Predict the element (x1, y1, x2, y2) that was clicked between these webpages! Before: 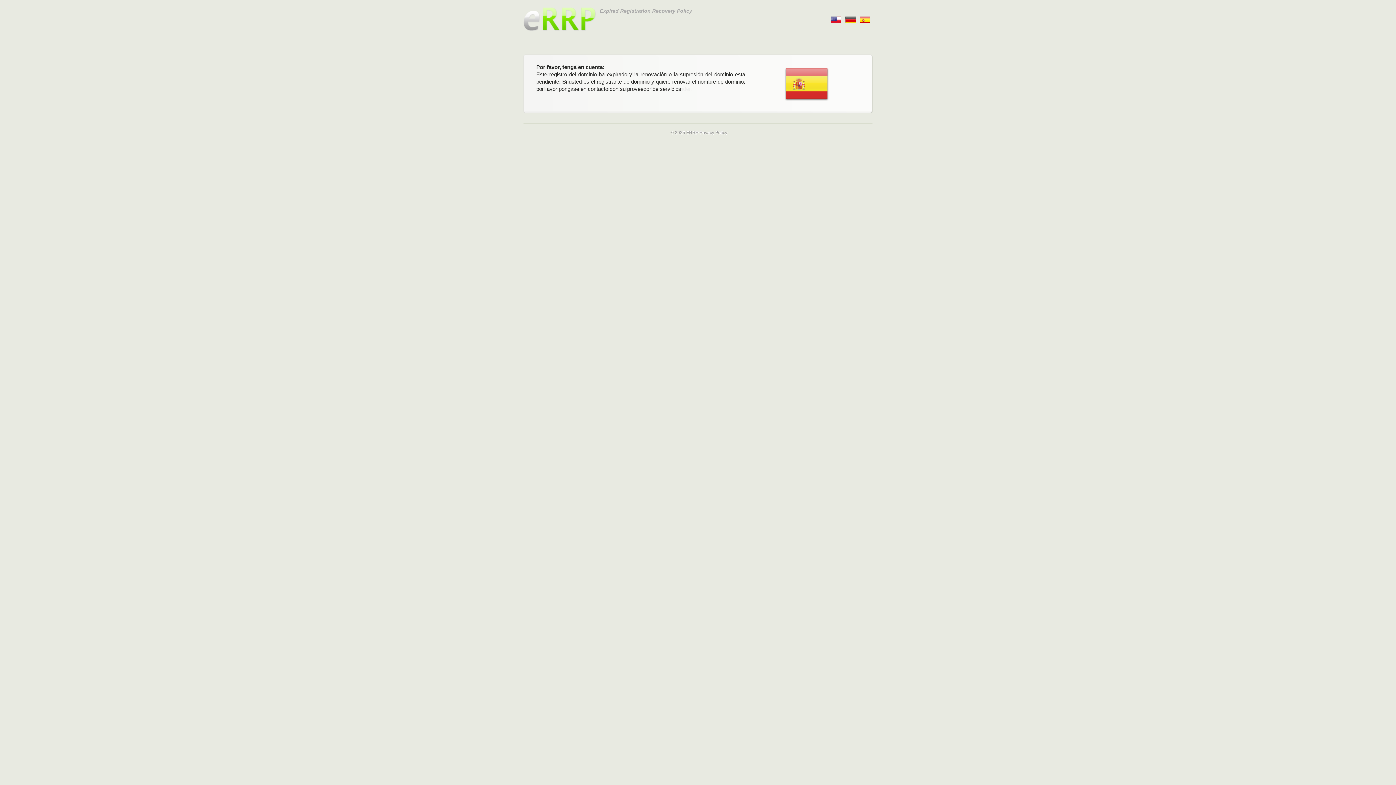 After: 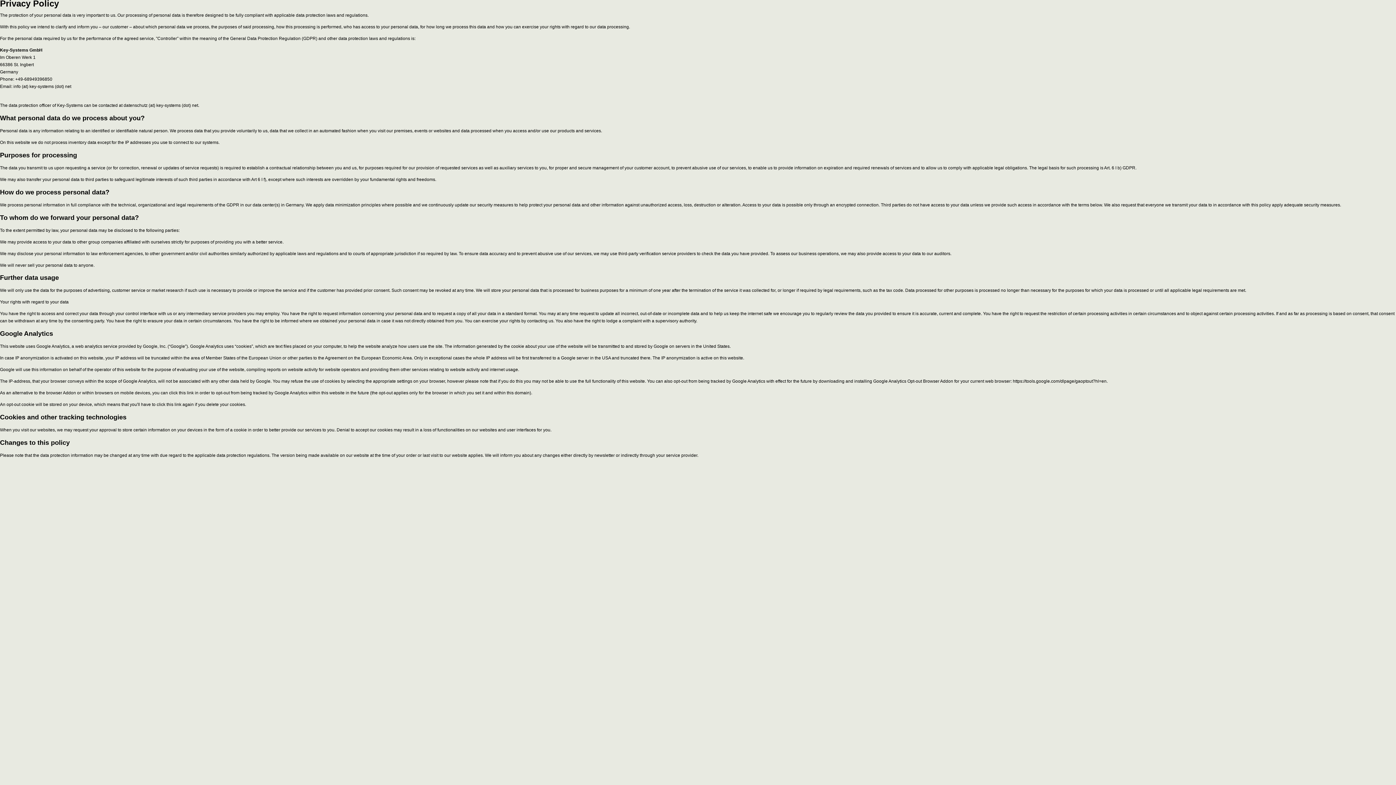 Action: bbox: (699, 130, 727, 135) label: Privacy Policy